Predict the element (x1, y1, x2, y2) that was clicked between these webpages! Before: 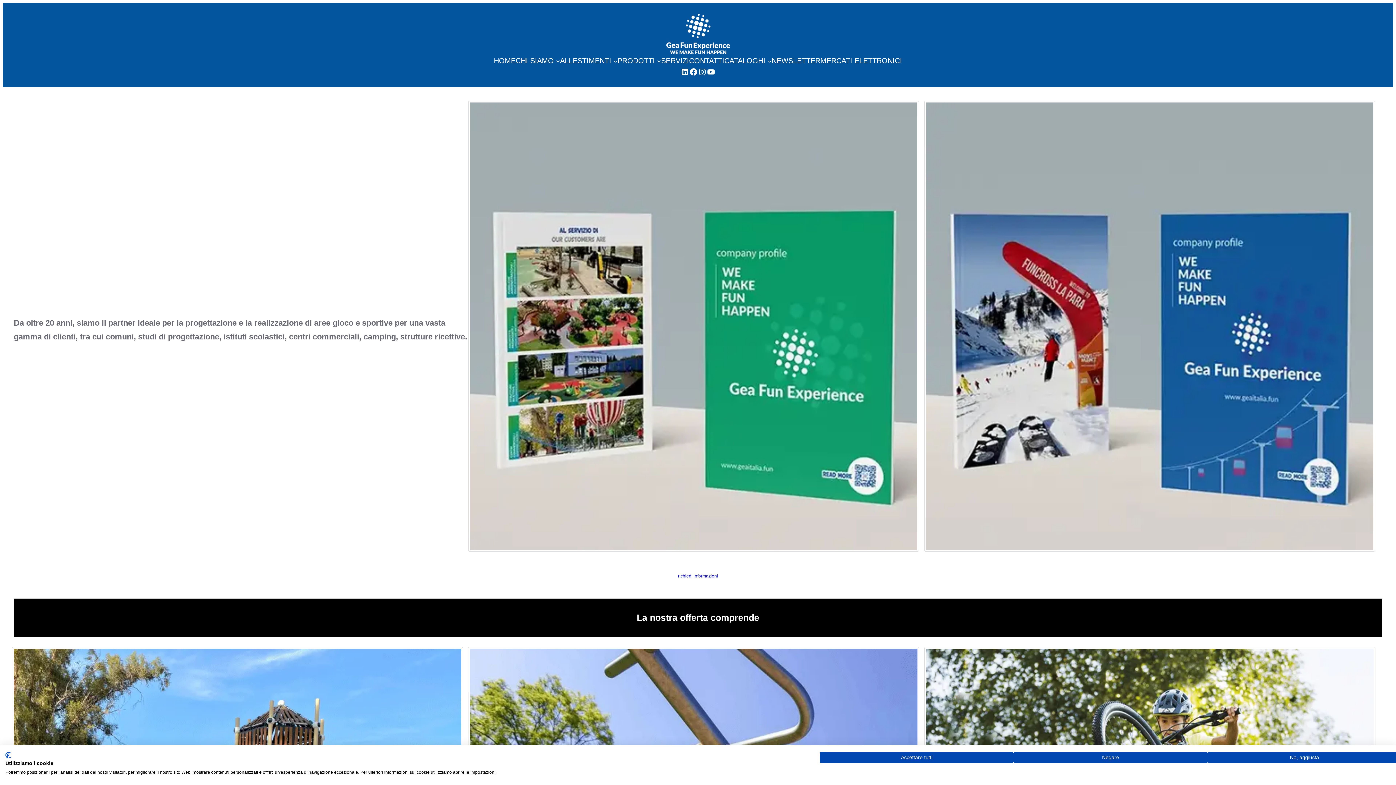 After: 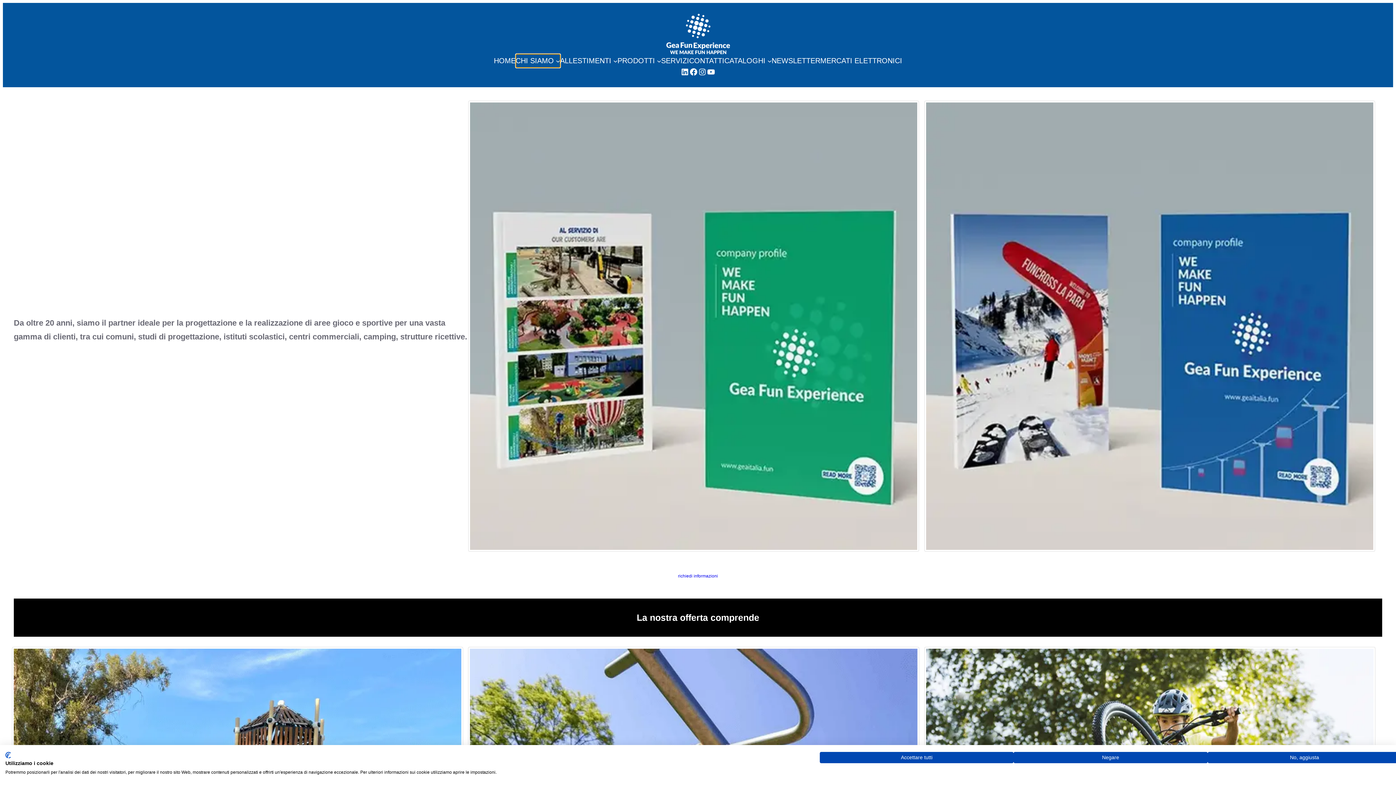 Action: label: Sottomenu di CHI SIAMO bbox: (515, 54, 560, 67)